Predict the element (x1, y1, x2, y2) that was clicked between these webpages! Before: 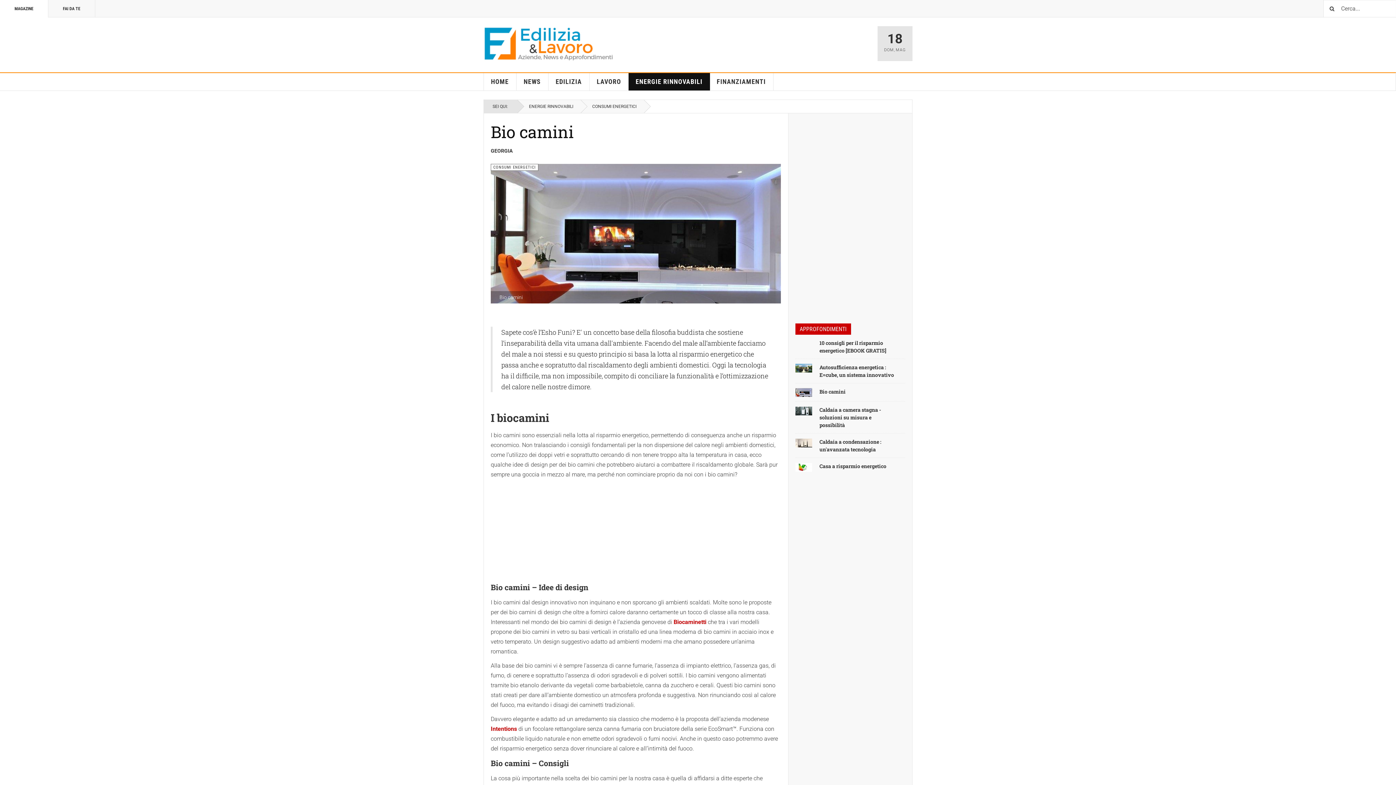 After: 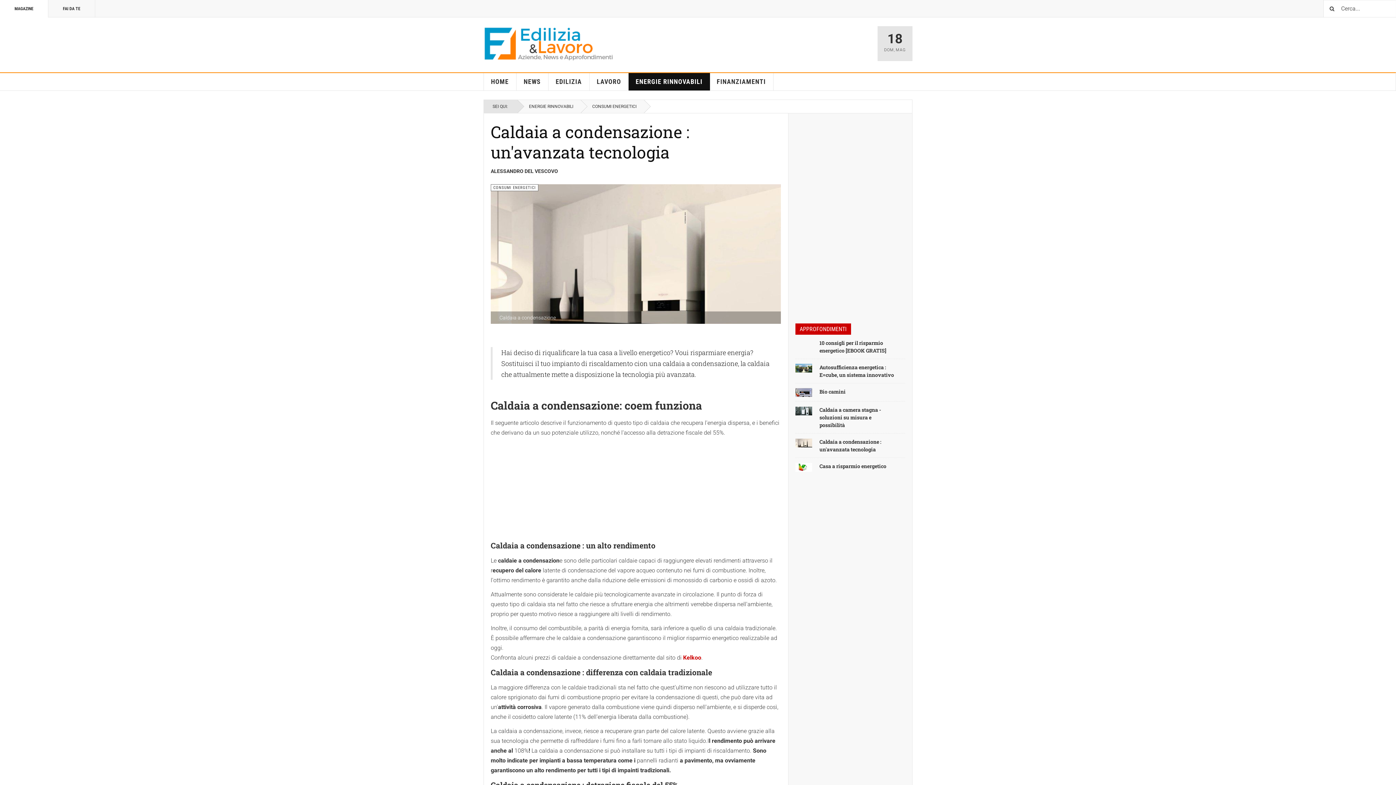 Action: bbox: (795, 439, 812, 445)